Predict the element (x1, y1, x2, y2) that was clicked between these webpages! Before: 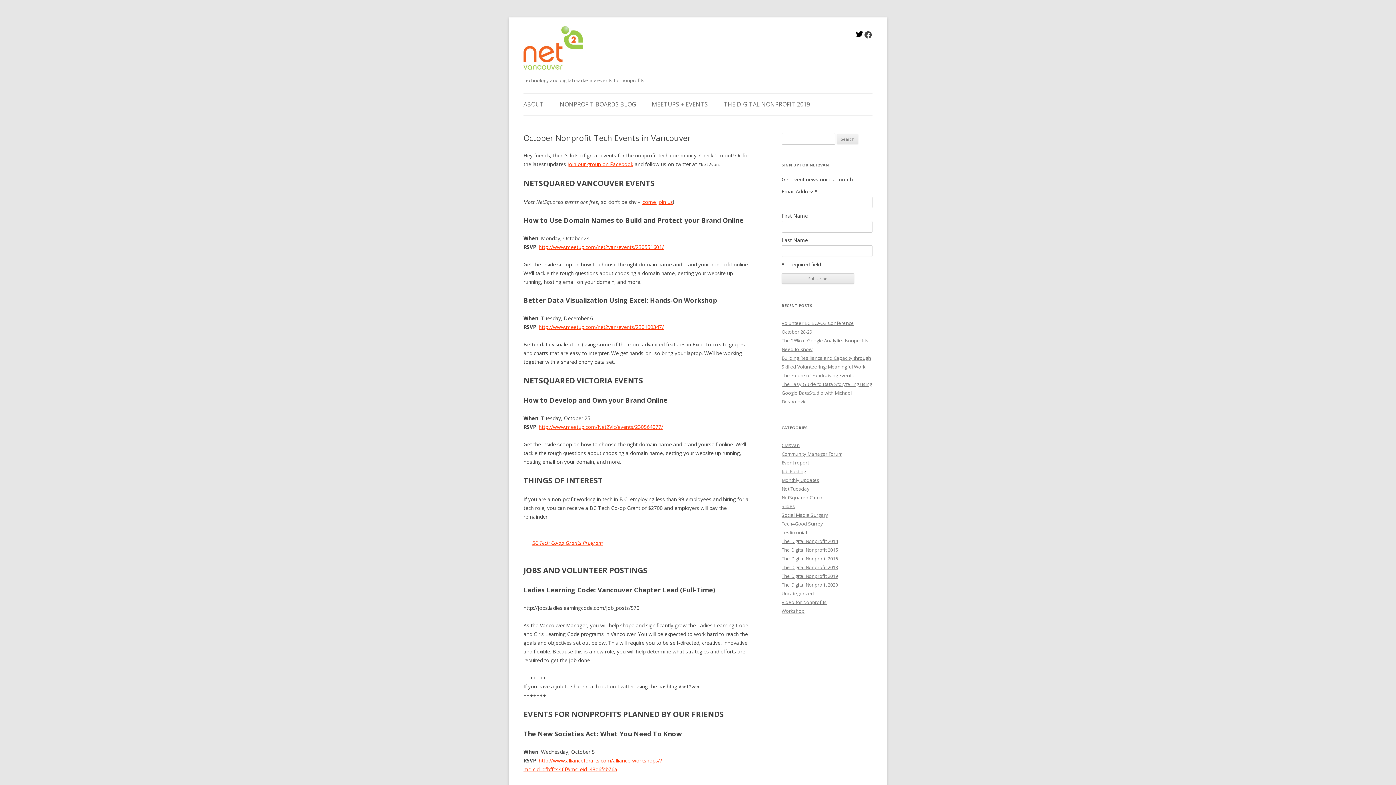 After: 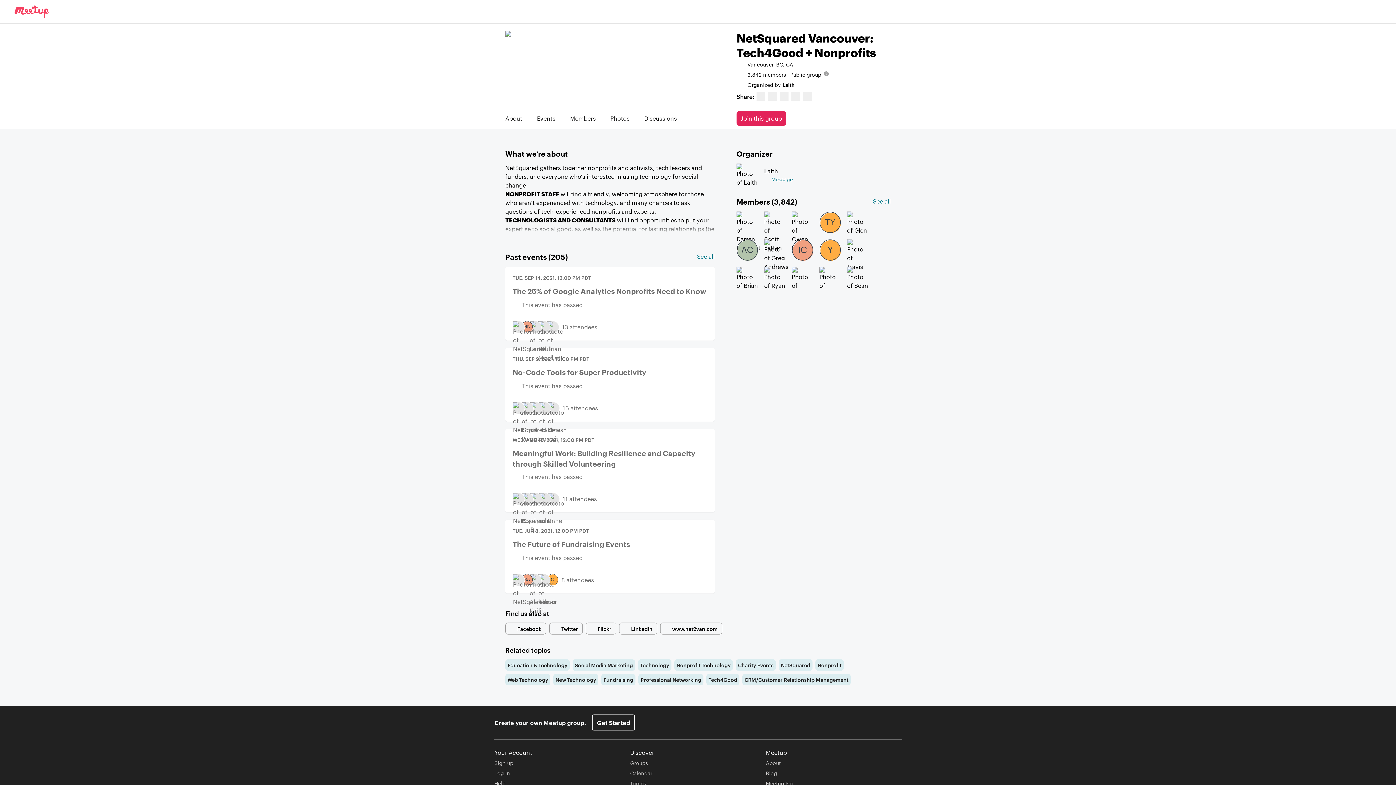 Action: label: come join us bbox: (642, 198, 673, 205)